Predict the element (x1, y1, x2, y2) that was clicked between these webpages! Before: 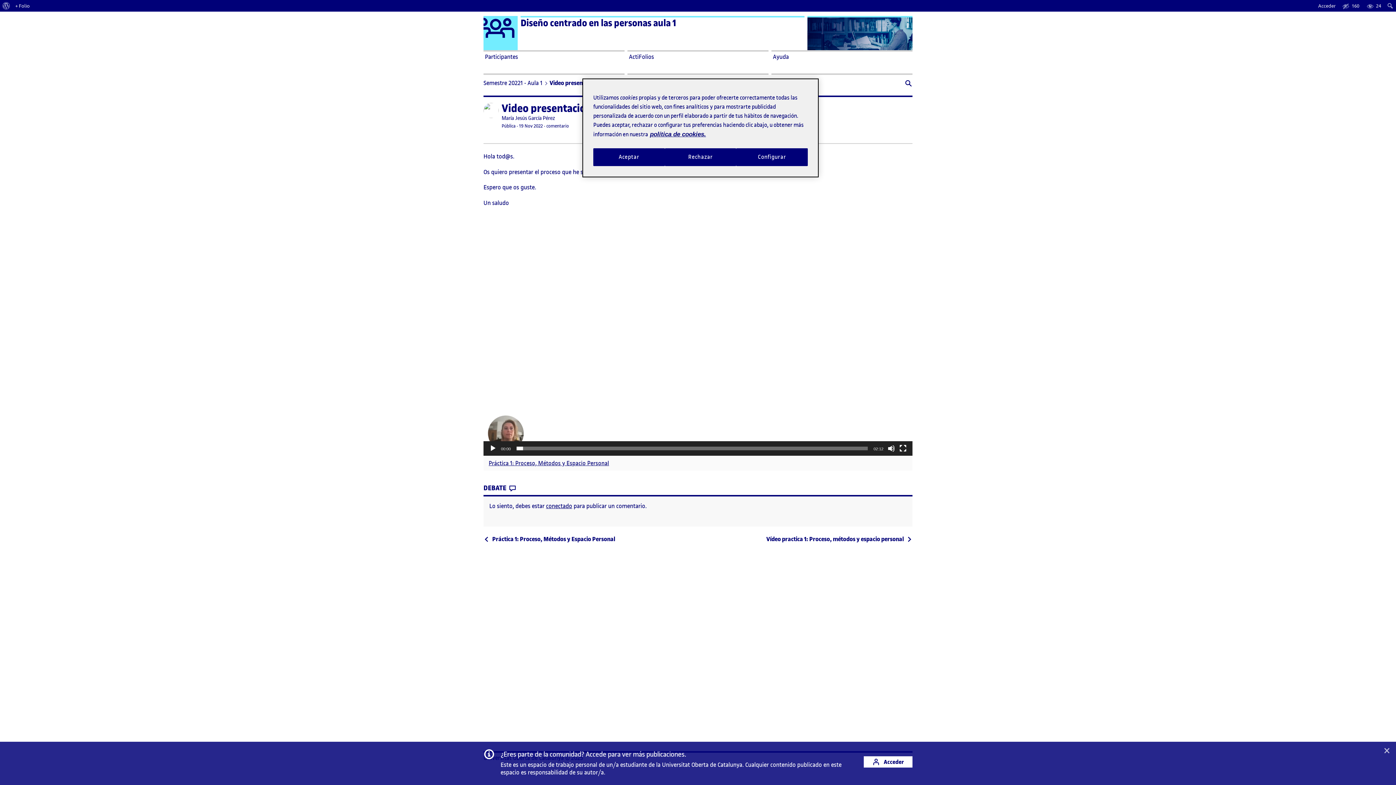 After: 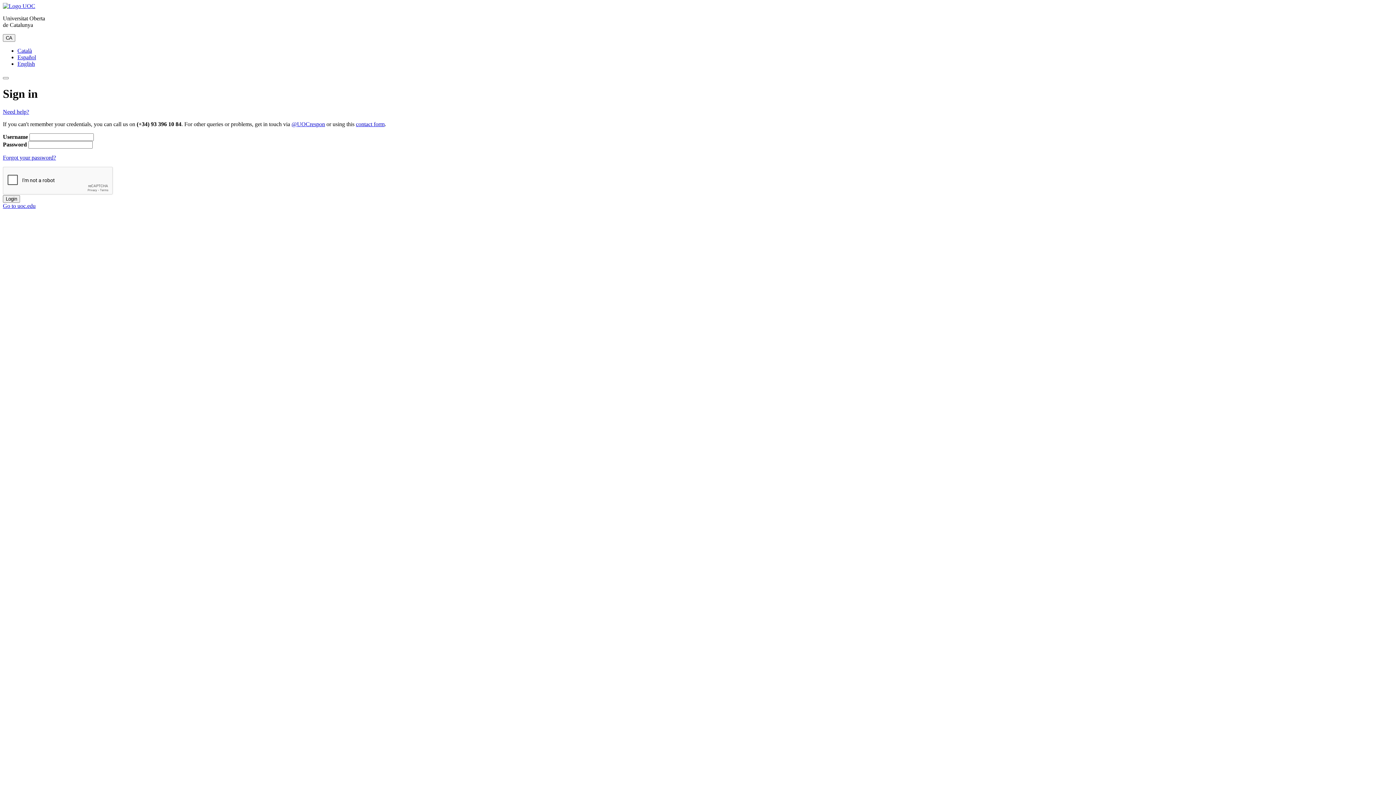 Action: bbox: (546, 502, 572, 510) label: conectado